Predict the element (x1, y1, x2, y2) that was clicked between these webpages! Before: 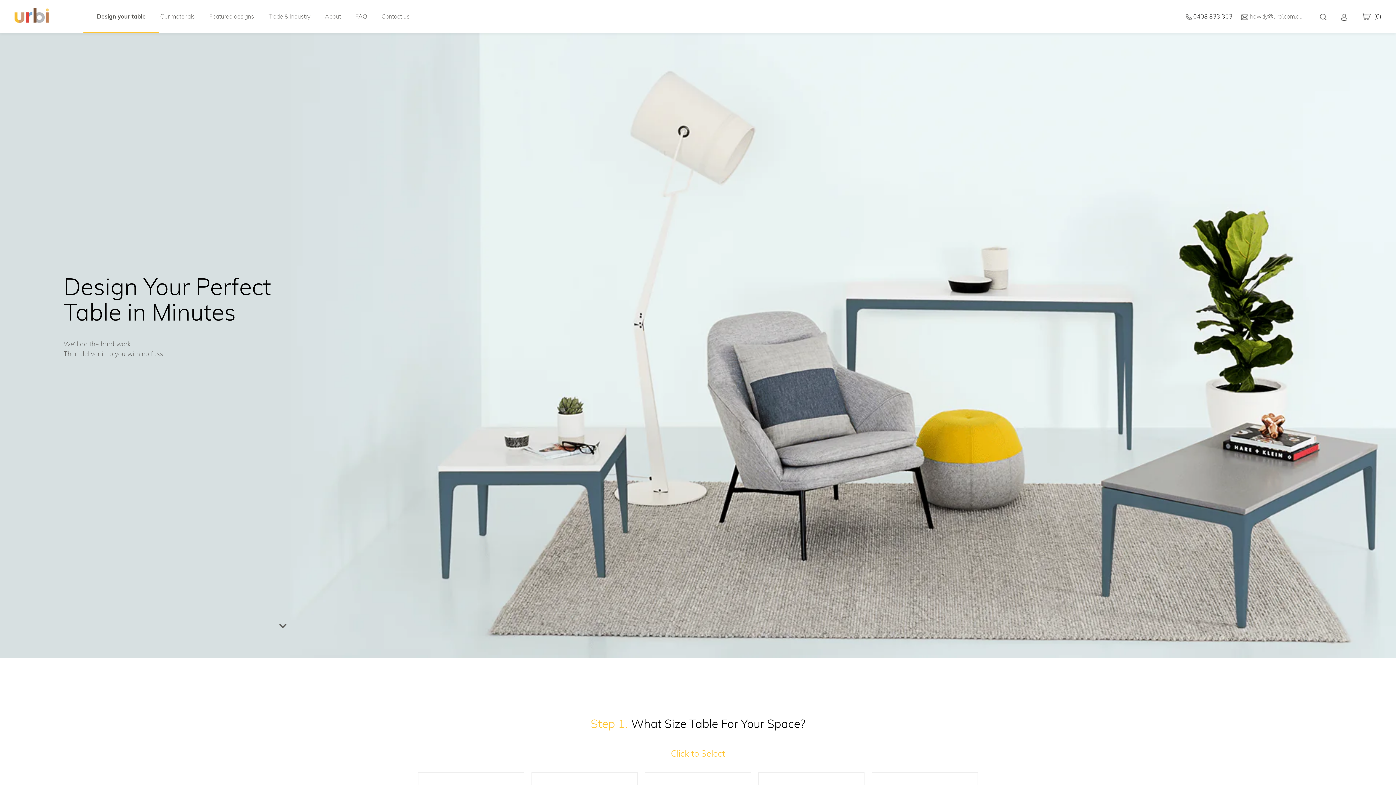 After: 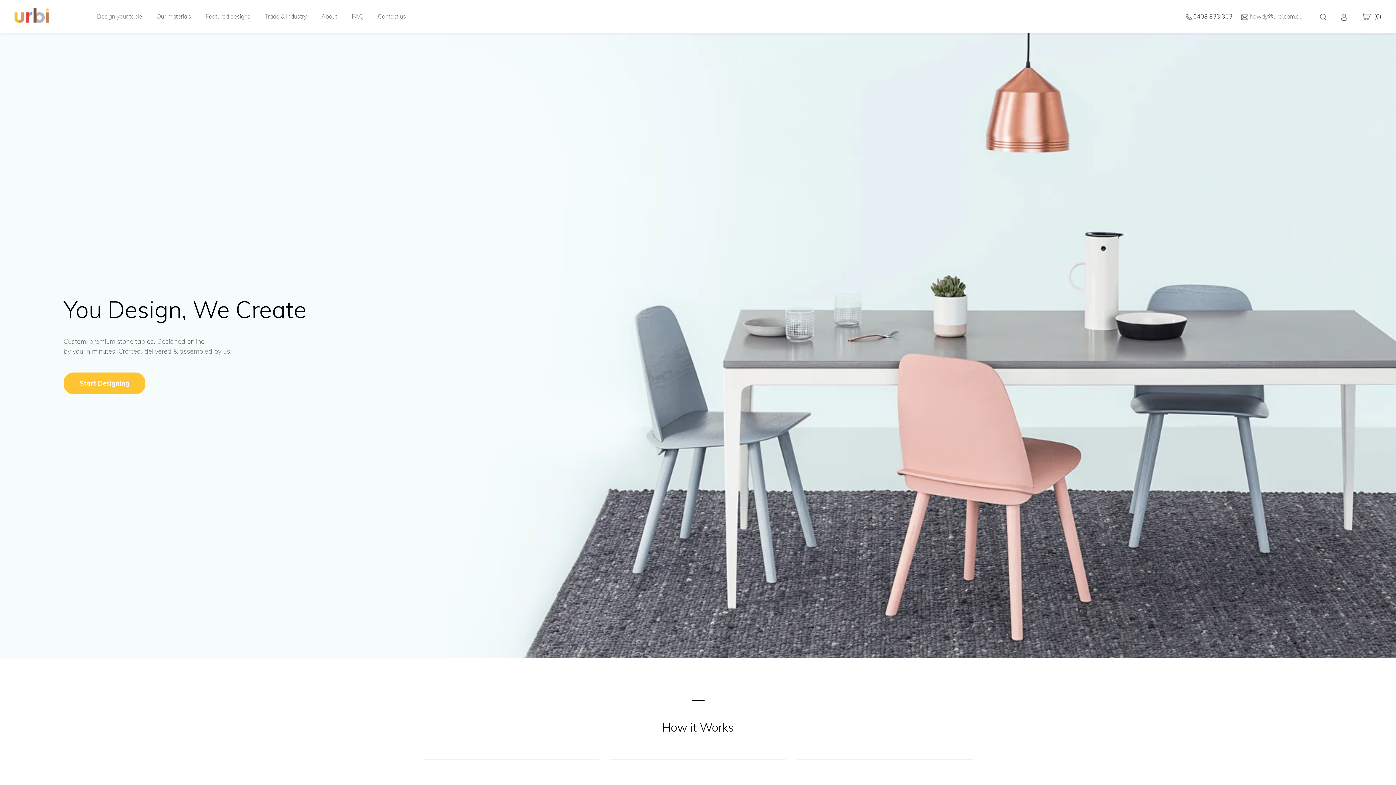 Action: bbox: (14, 7, 48, 25)